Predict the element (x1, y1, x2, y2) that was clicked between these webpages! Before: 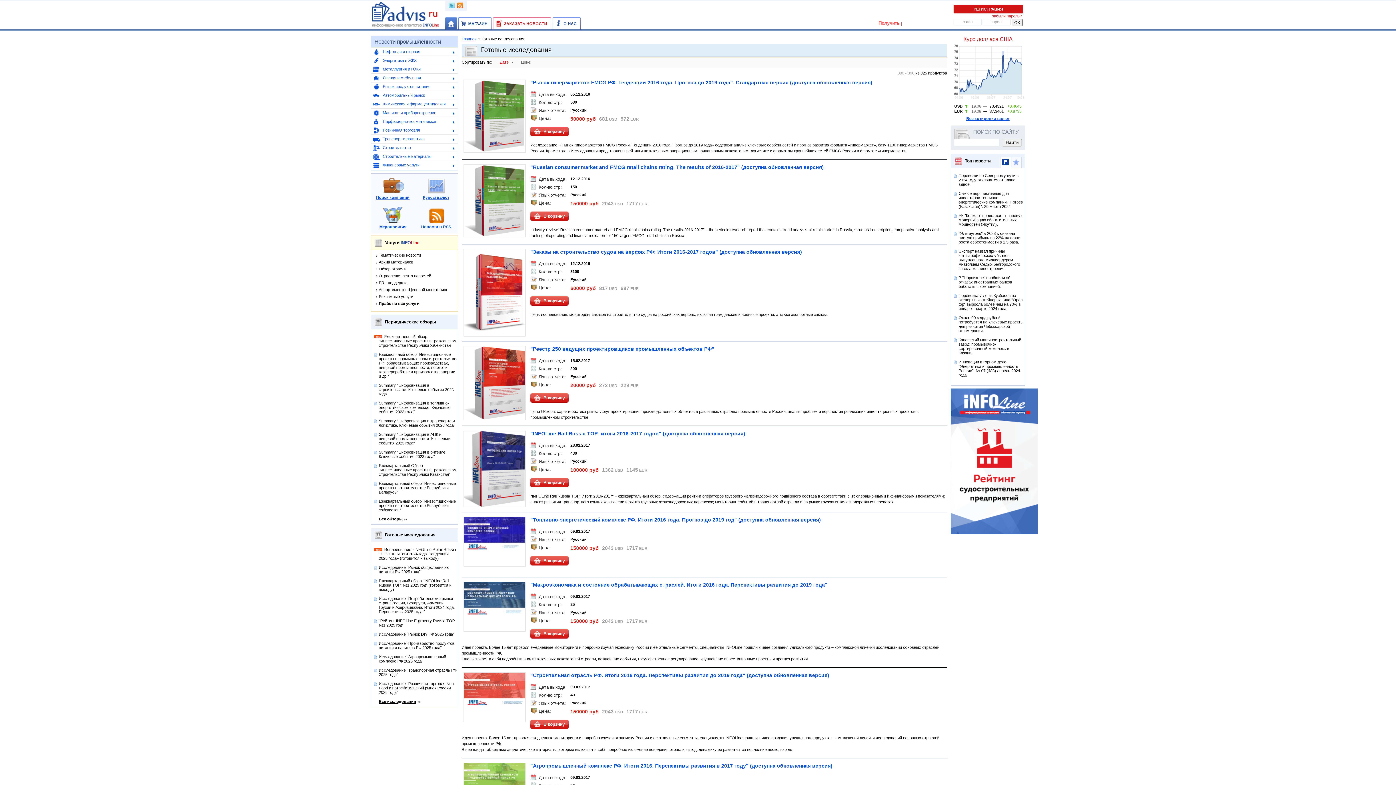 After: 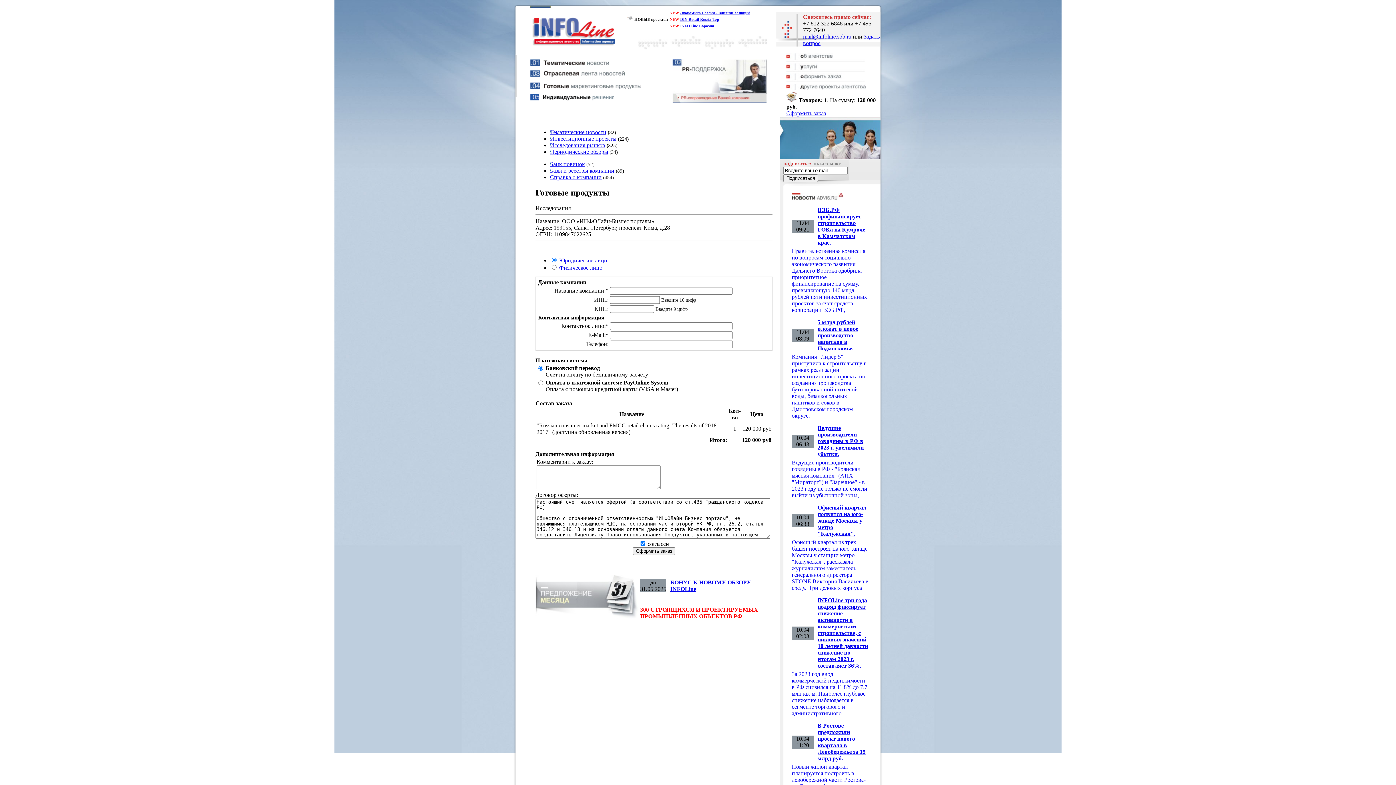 Action: label: В корзину bbox: (530, 211, 568, 221)